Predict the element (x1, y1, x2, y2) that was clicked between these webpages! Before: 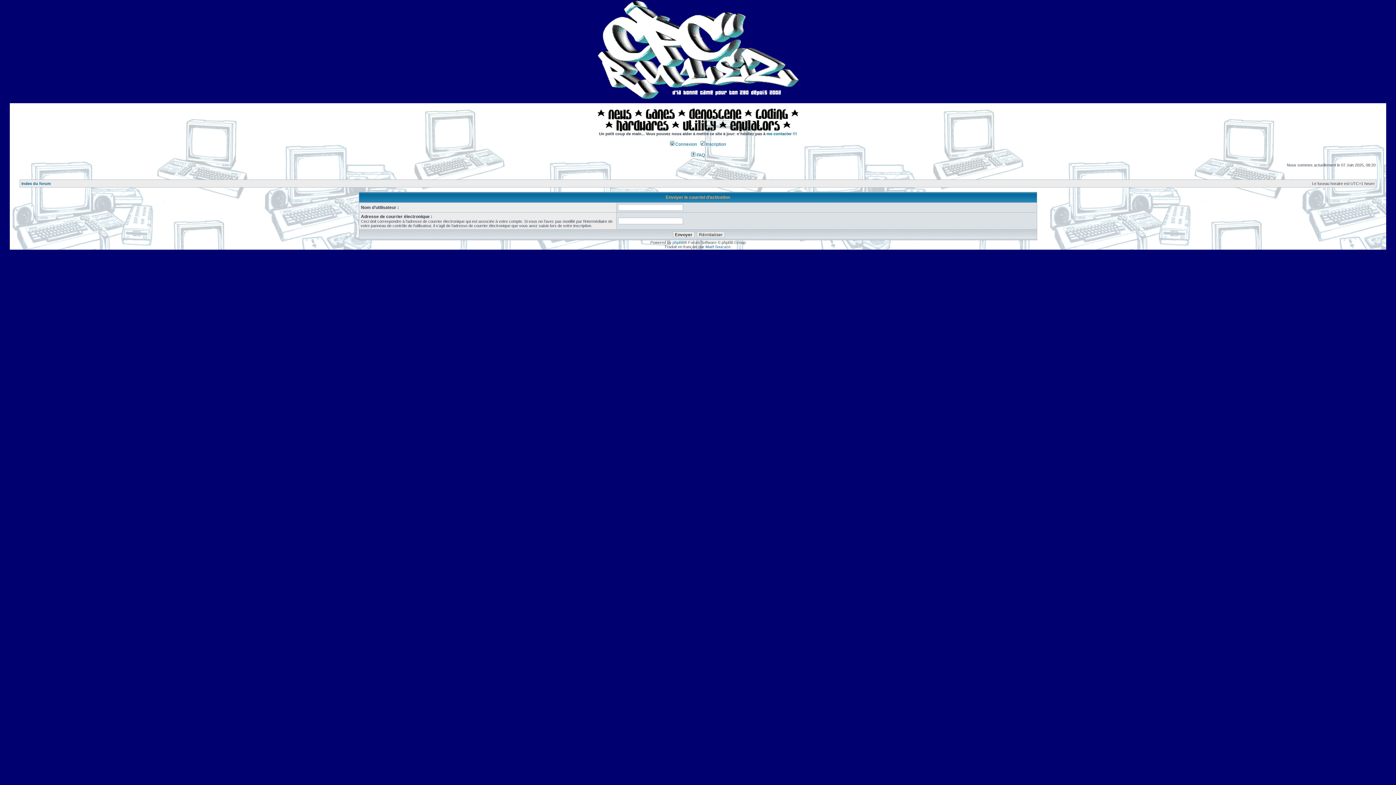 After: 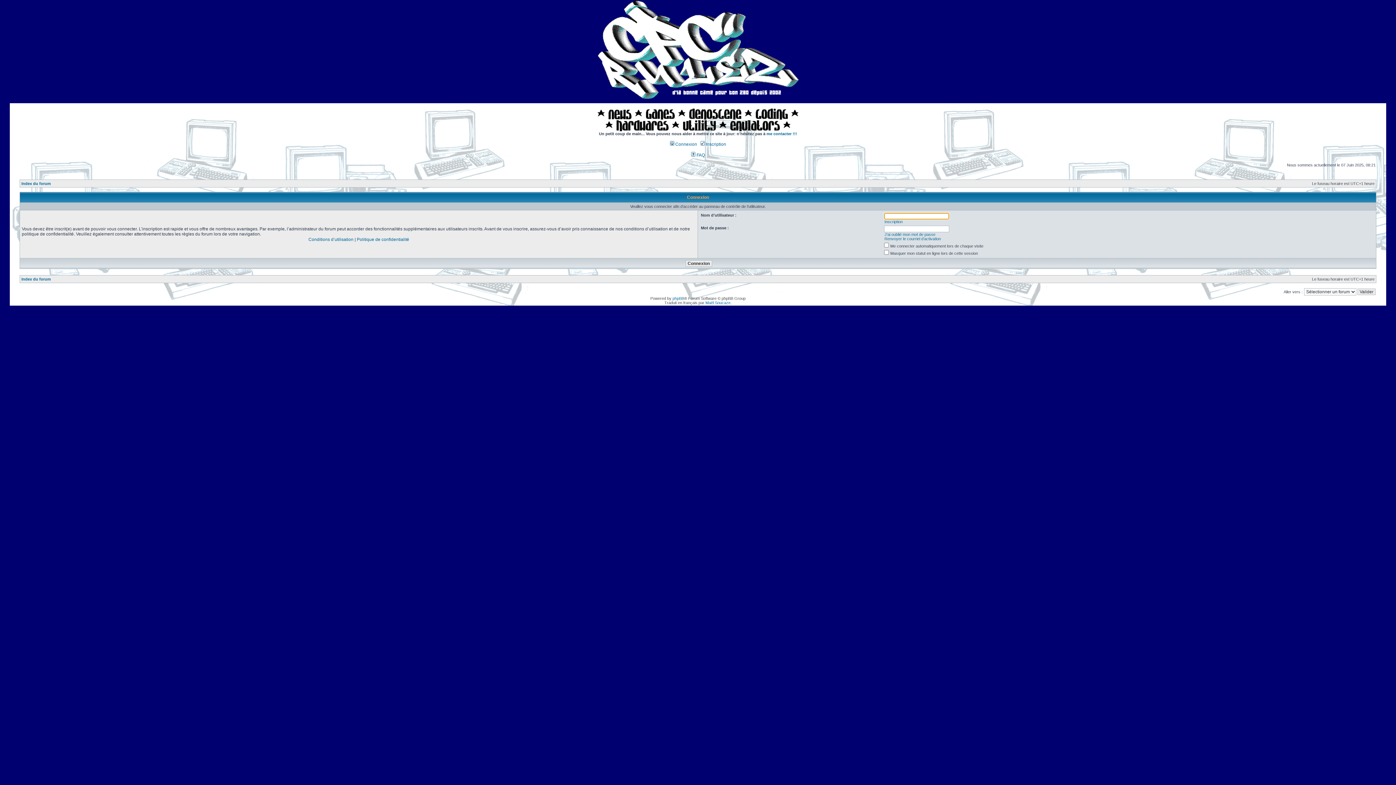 Action: label: me contacter !!! bbox: (766, 131, 797, 136)